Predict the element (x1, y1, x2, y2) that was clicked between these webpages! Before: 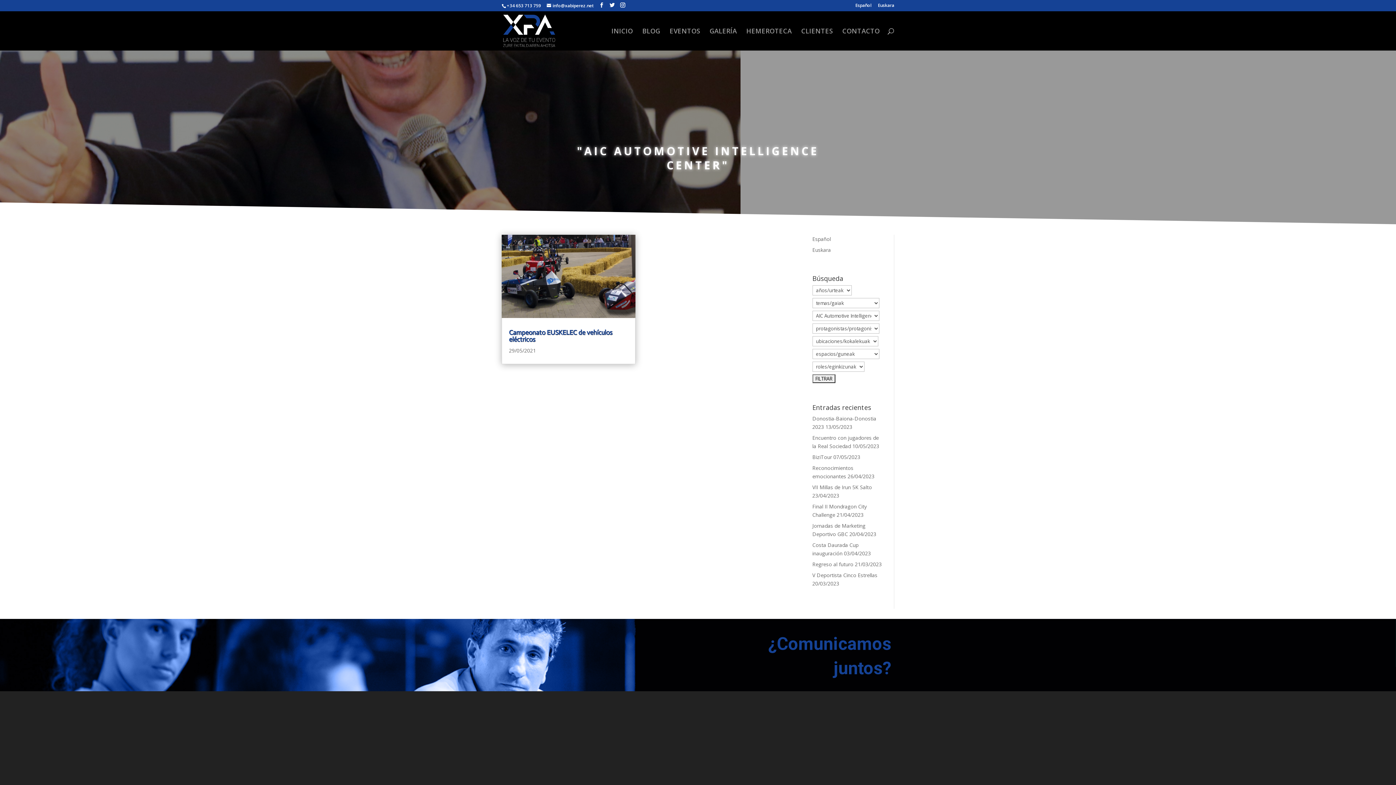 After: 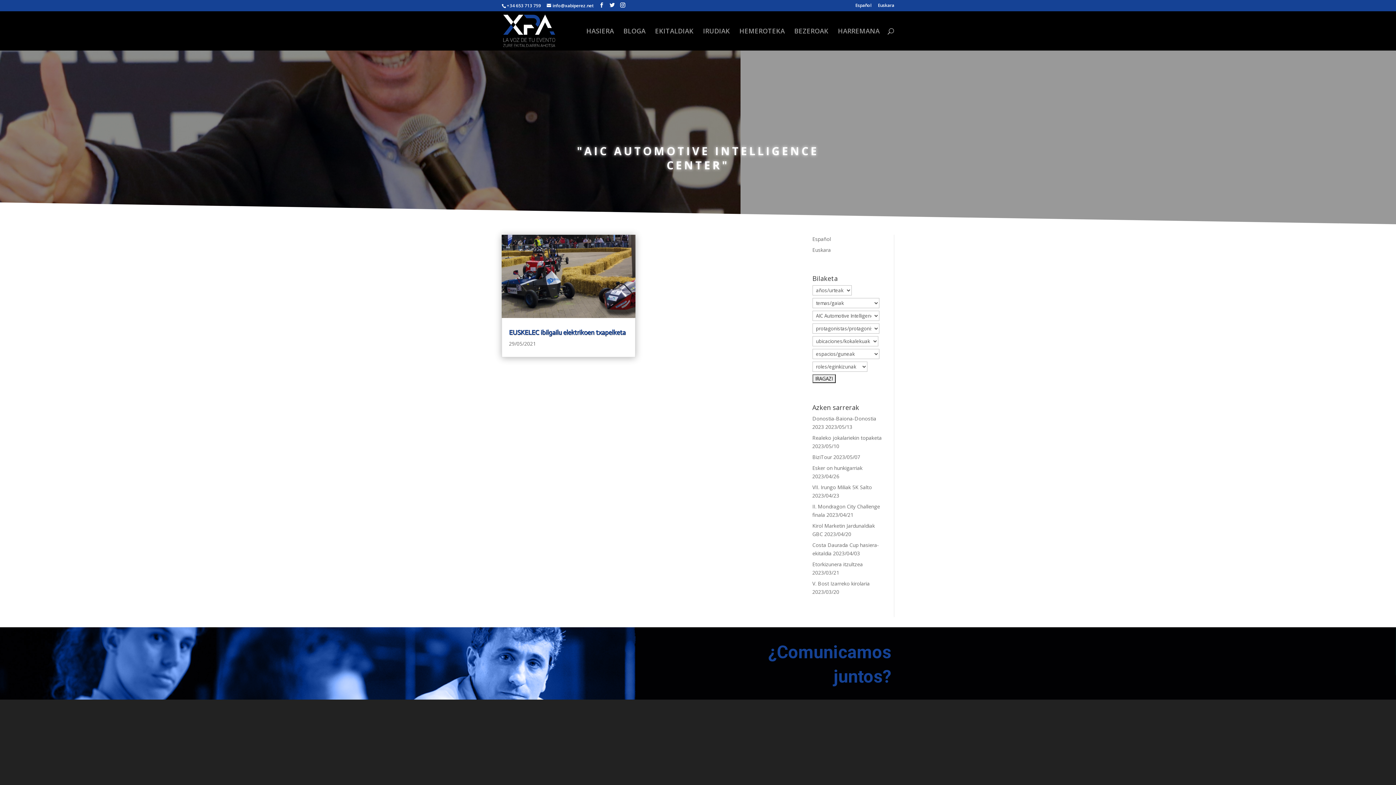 Action: label: Euskara bbox: (812, 246, 831, 253)